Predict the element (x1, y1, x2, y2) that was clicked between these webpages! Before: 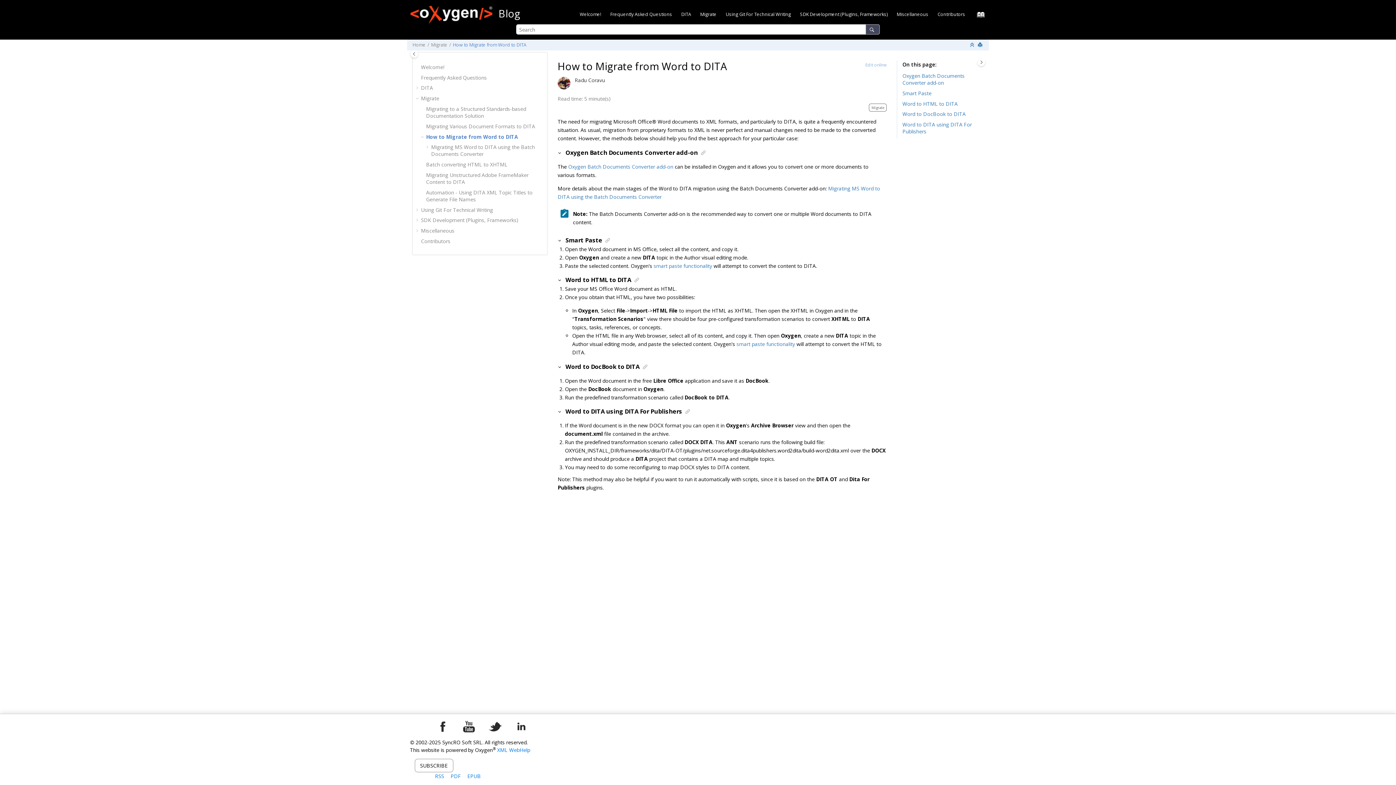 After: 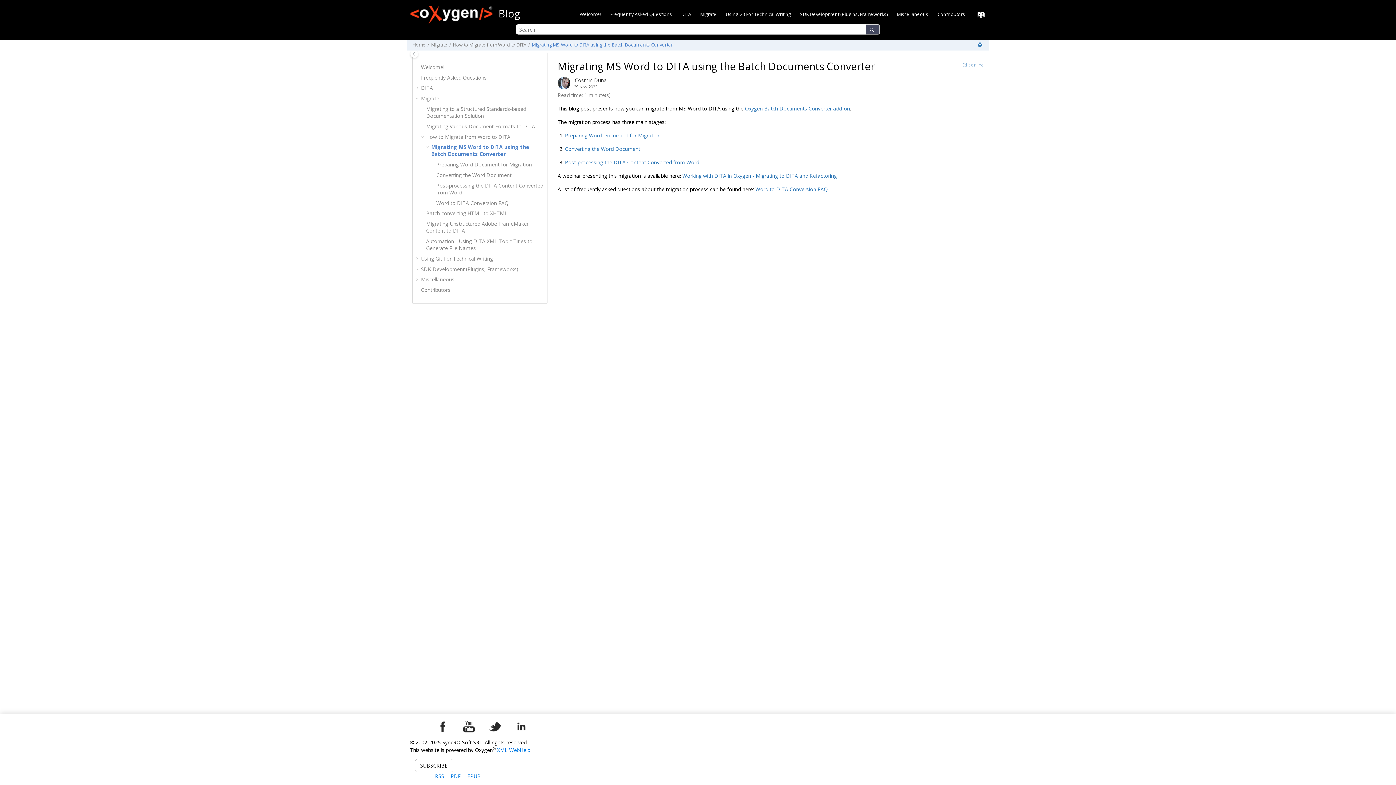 Action: label: Migrating MS Word to DITA using the Batch Documents Converter bbox: (431, 143, 534, 157)